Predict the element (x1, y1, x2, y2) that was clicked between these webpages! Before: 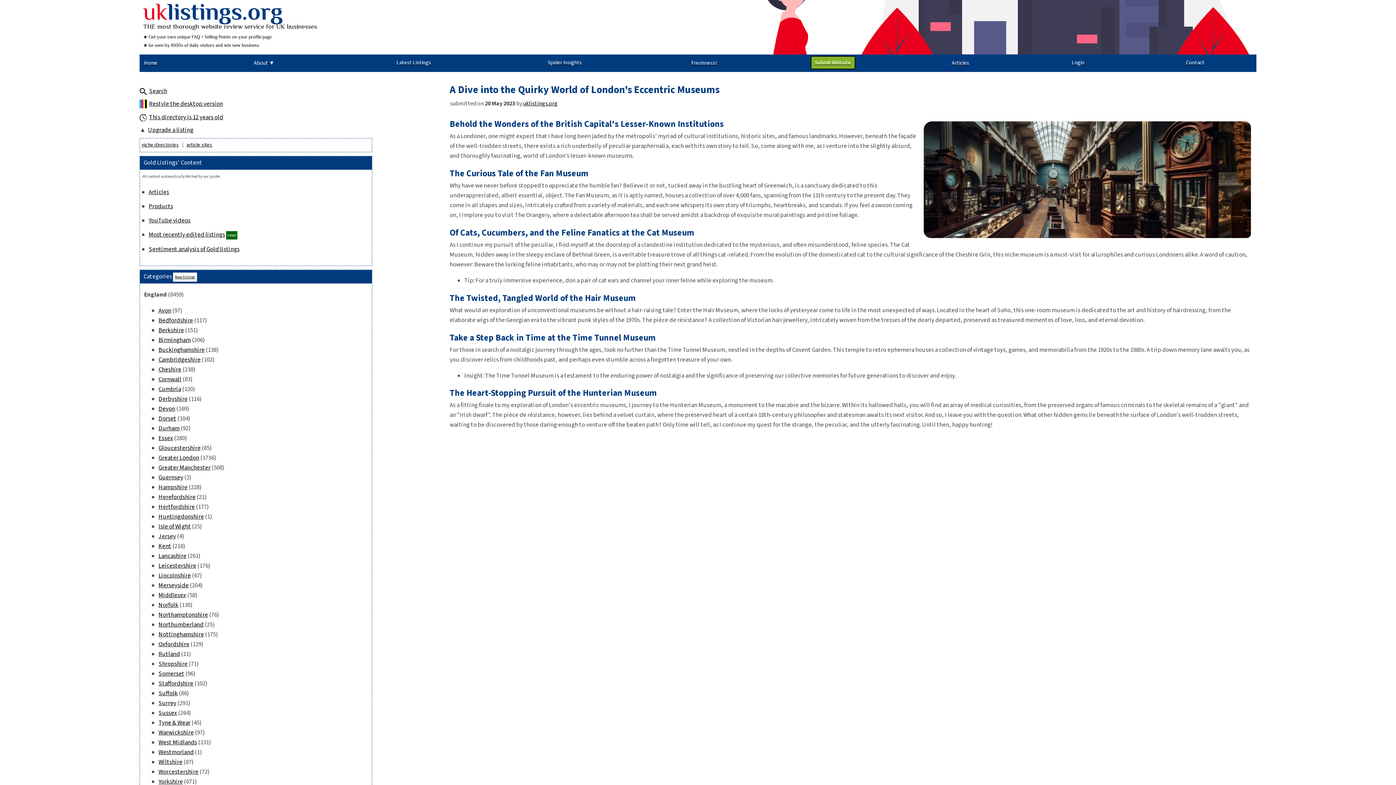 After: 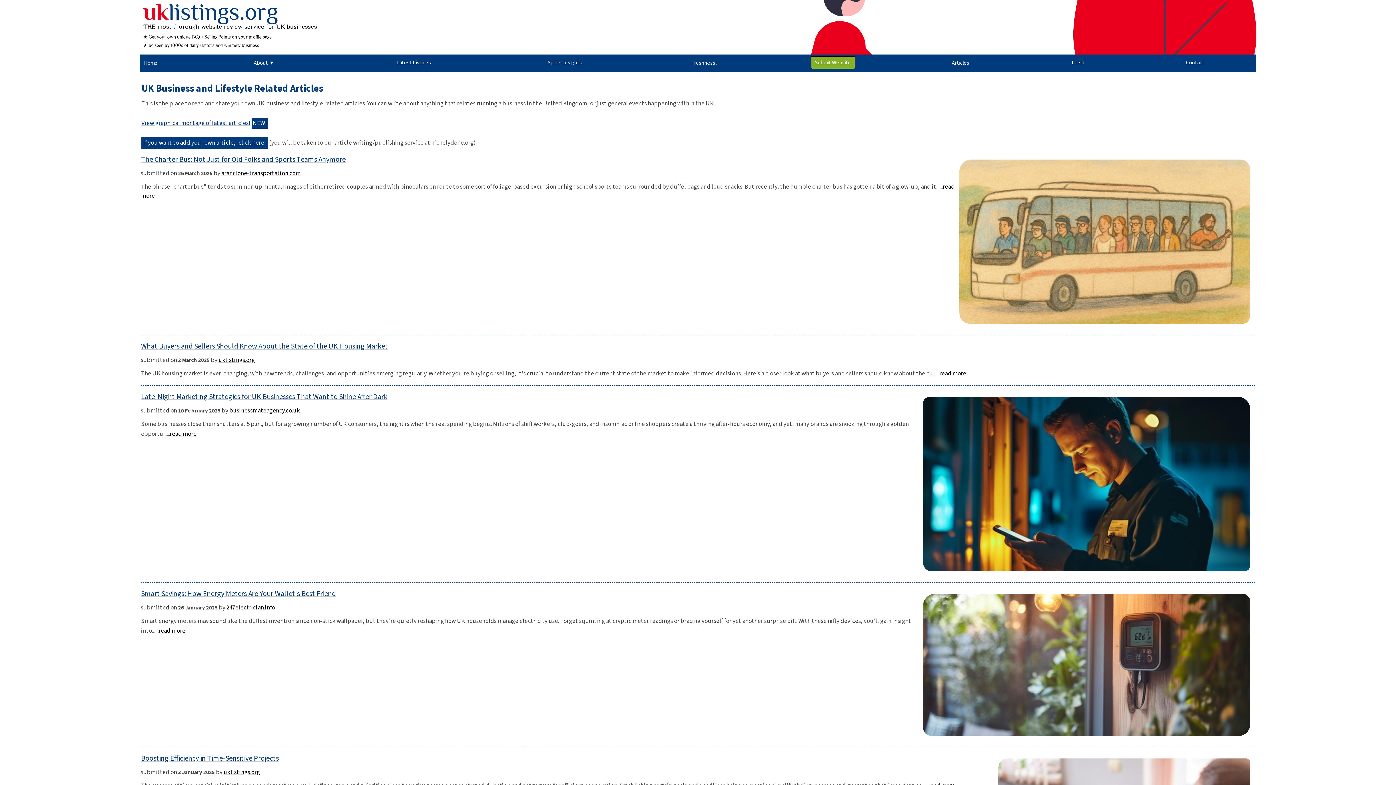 Action: label: Articles bbox: (952, 58, 969, 67)